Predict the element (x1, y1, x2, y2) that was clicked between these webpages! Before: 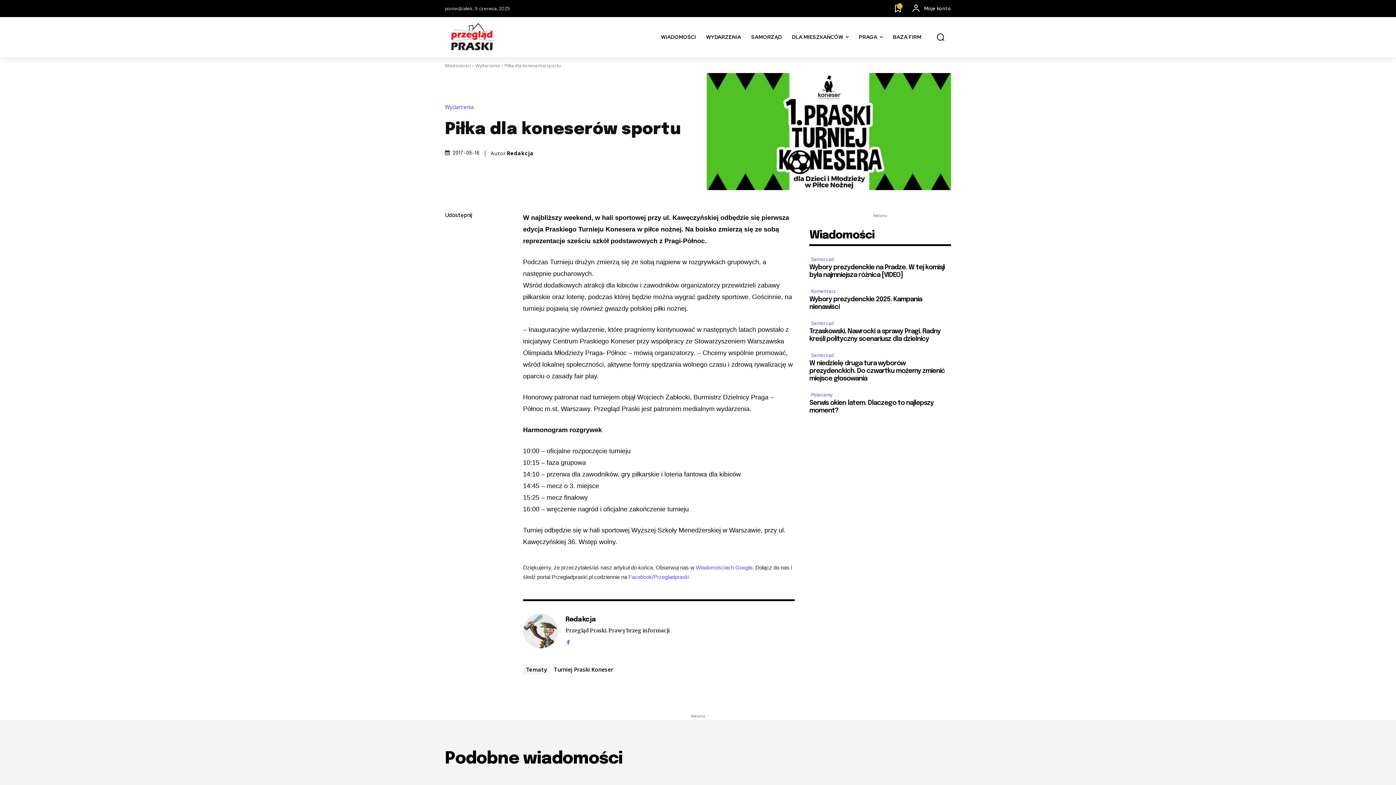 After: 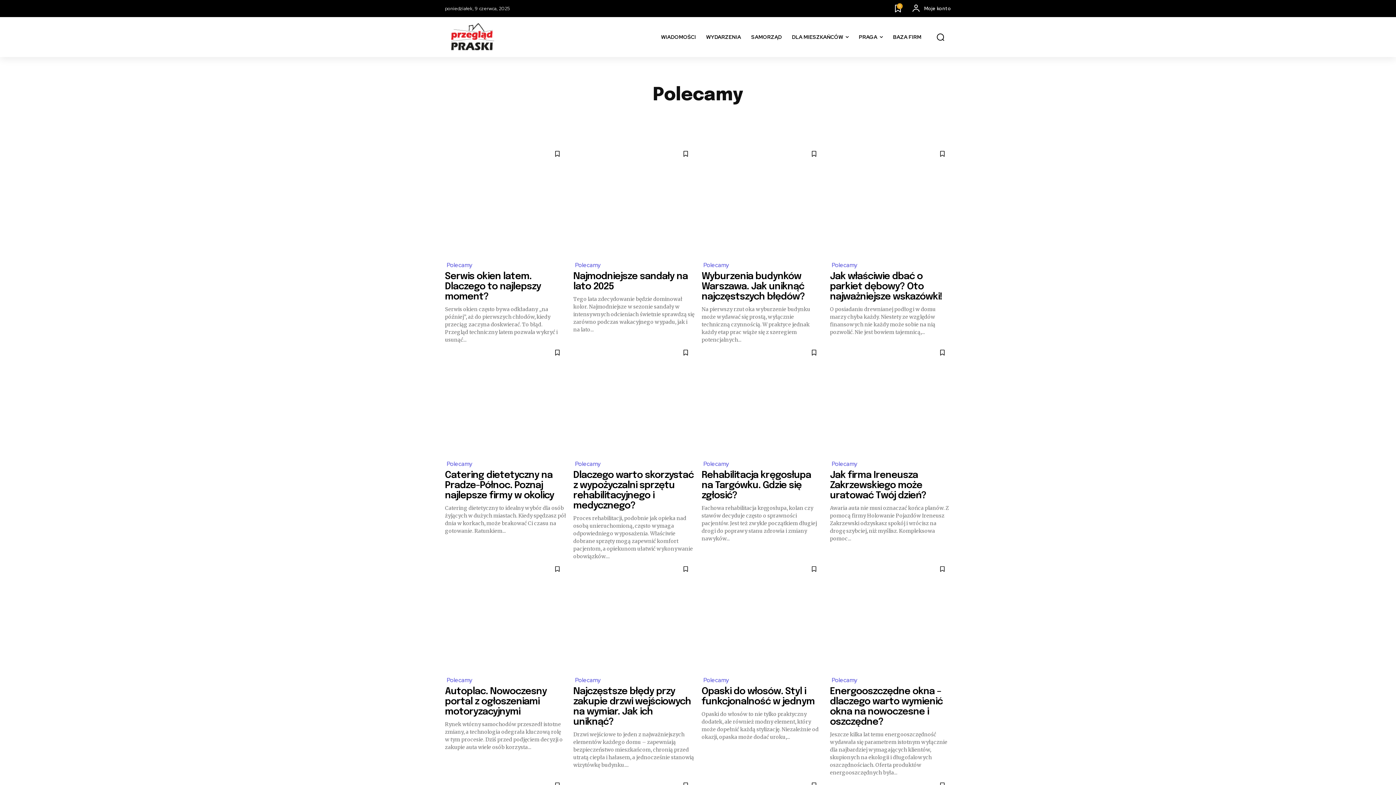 Action: label: Polecamy bbox: (809, 390, 834, 399)